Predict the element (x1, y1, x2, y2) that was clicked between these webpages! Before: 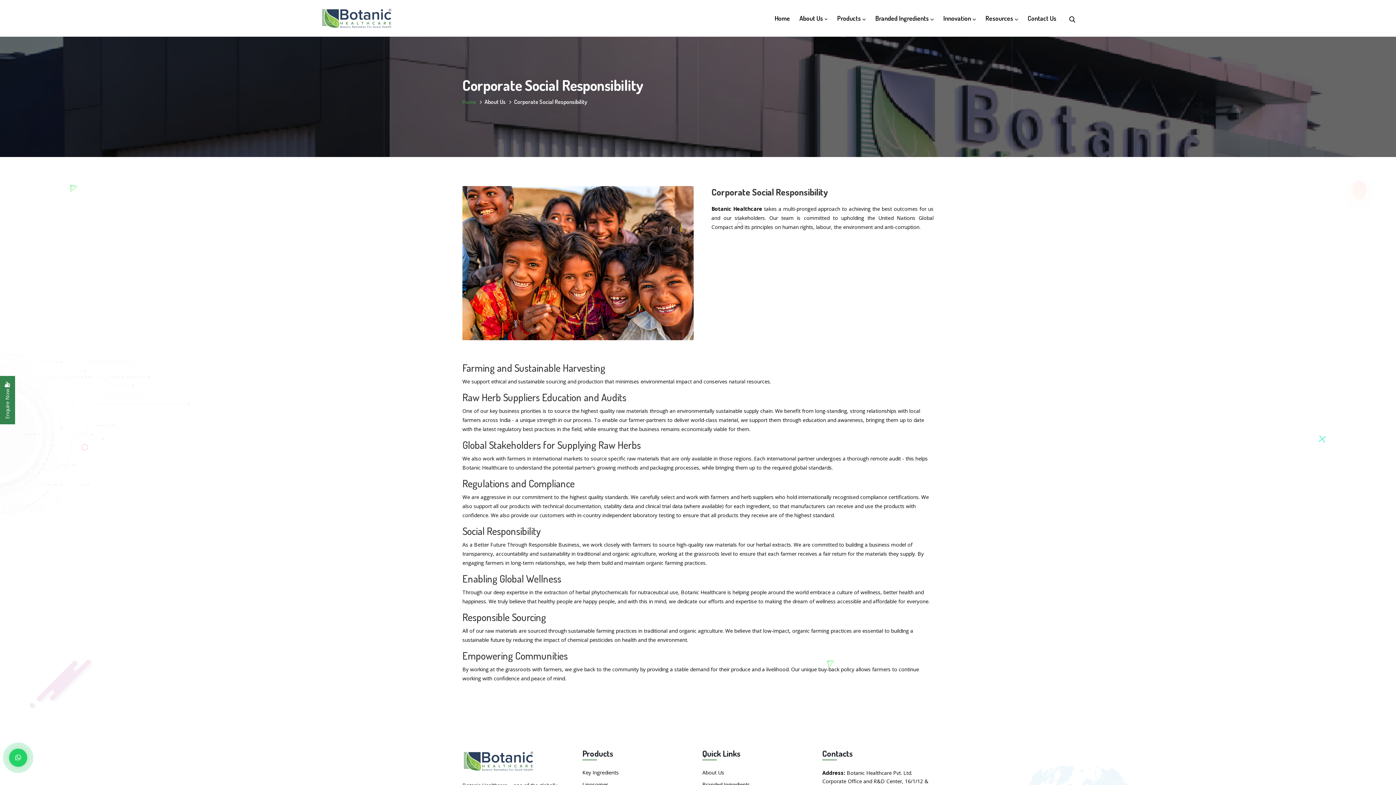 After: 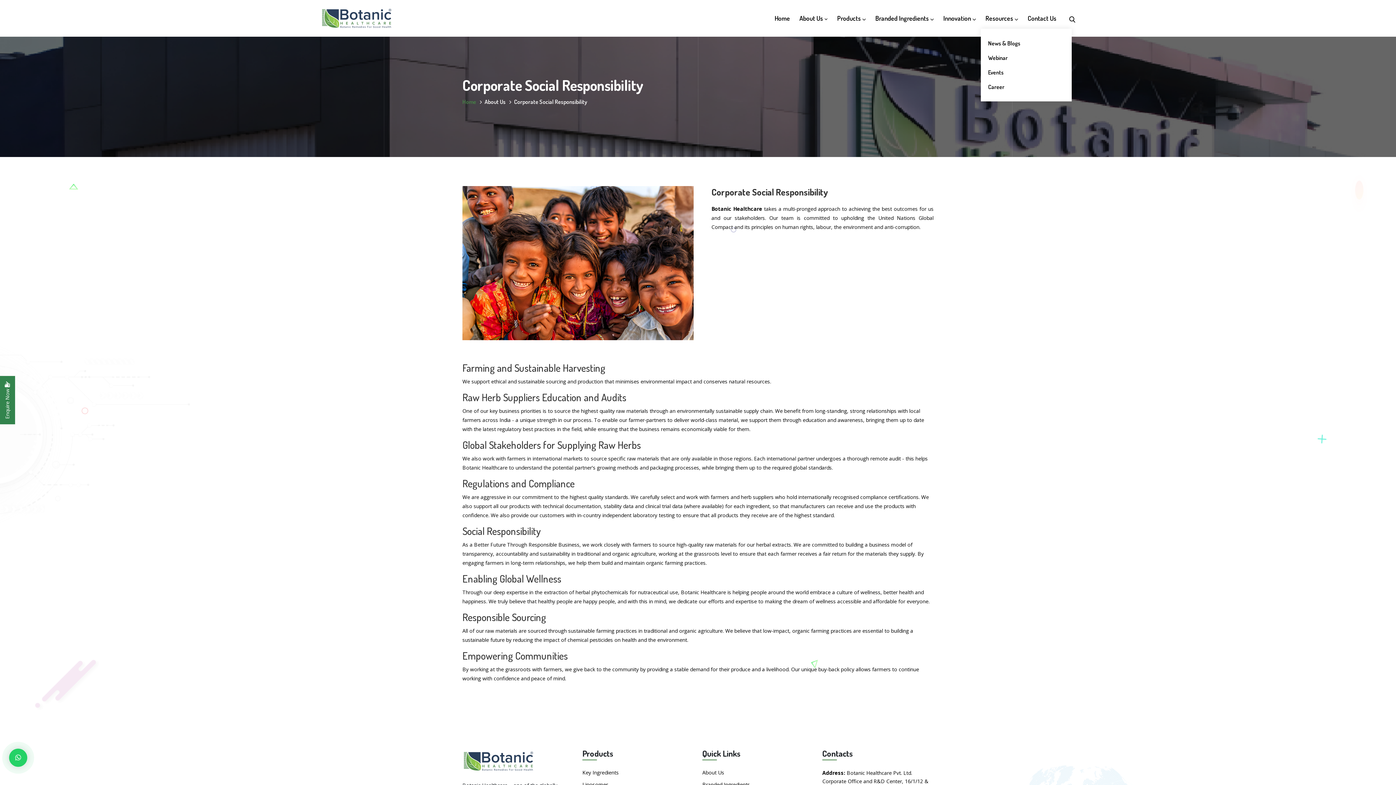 Action: label: Resources  bbox: (985, 13, 1018, 23)